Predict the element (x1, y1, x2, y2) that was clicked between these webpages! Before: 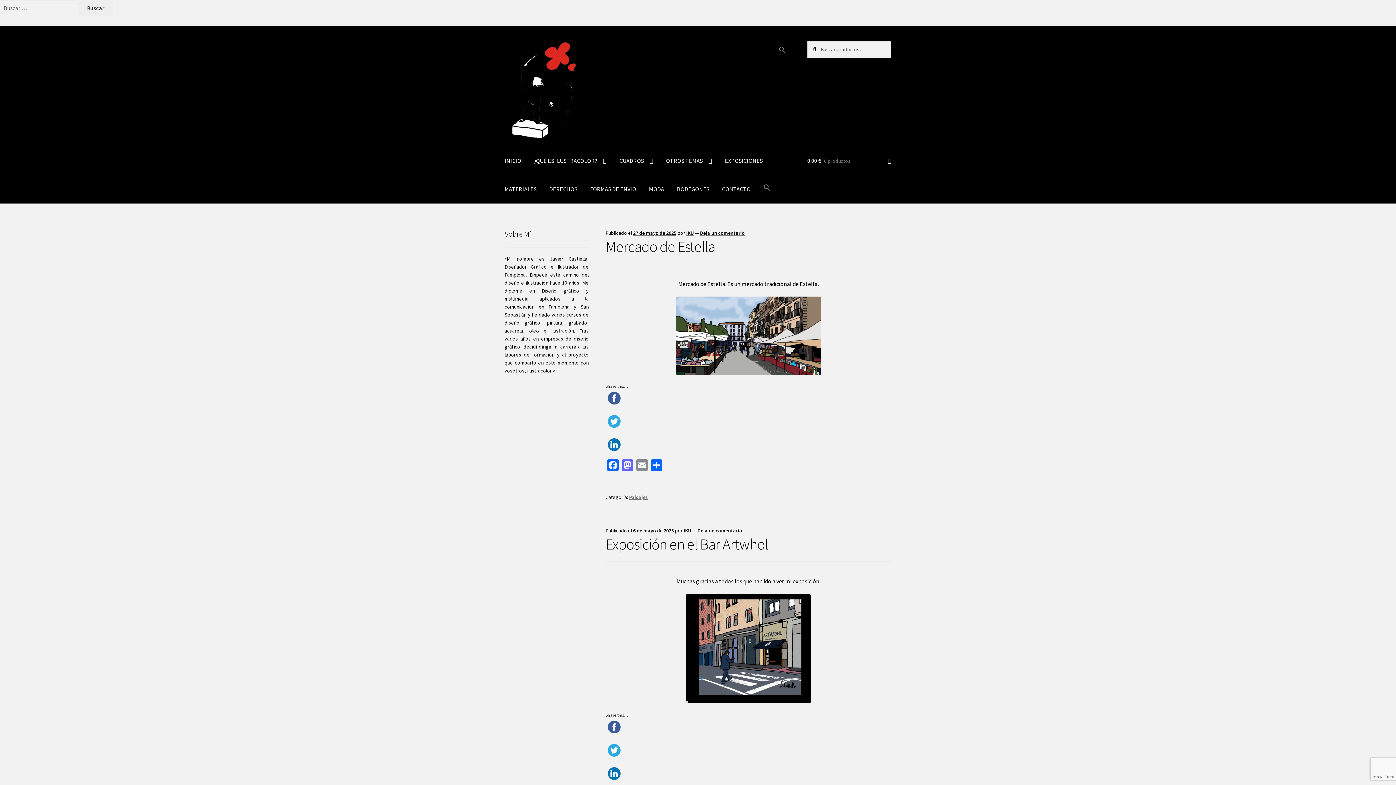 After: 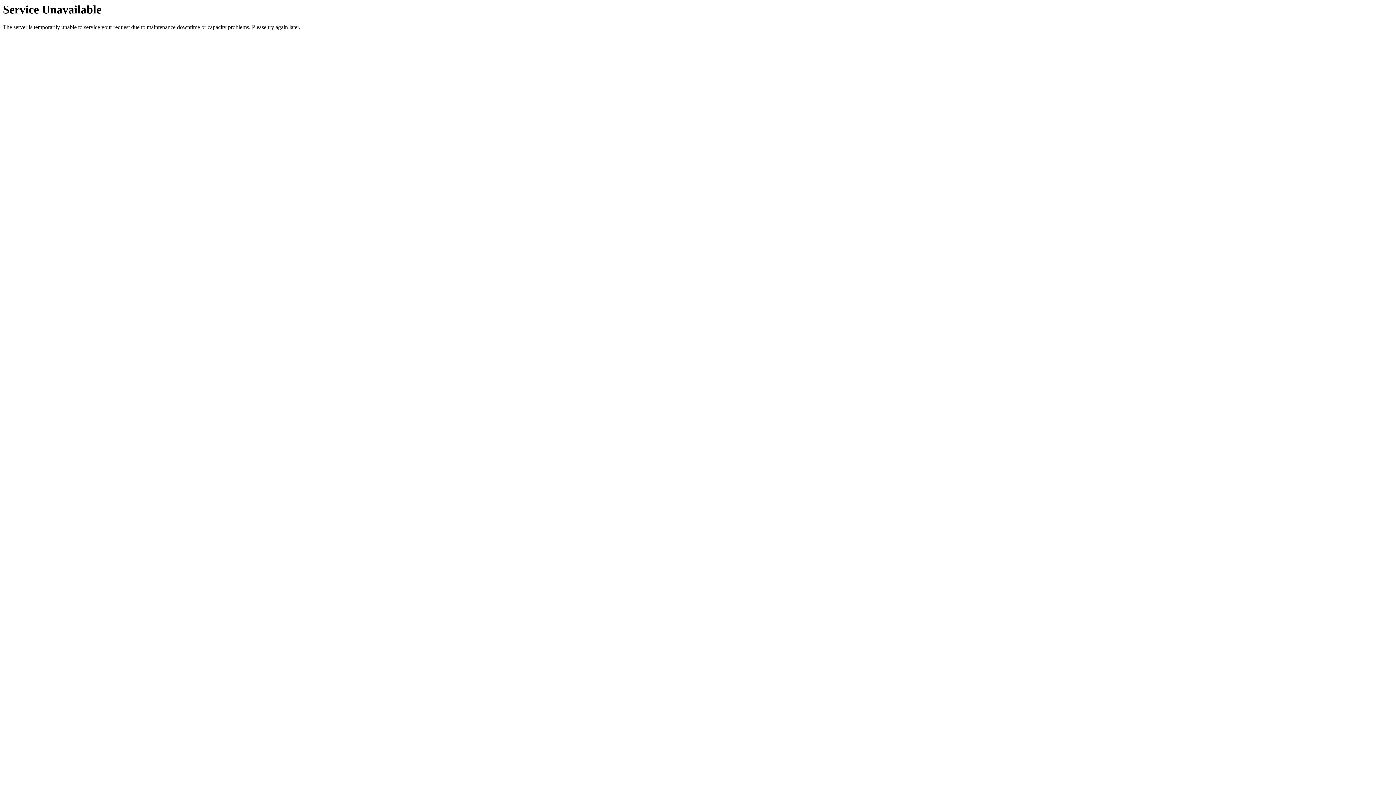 Action: label: OTROS TEMAS bbox: (660, 146, 718, 174)